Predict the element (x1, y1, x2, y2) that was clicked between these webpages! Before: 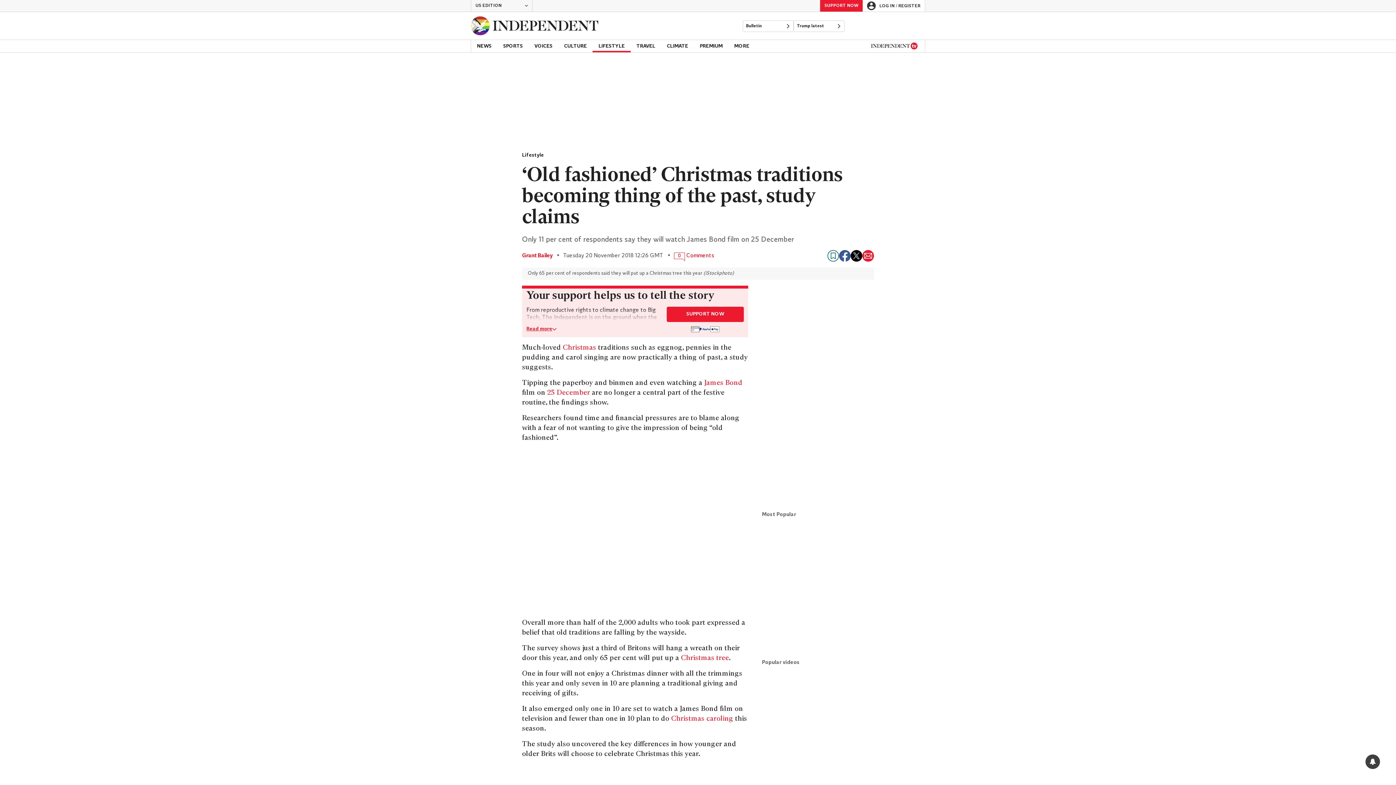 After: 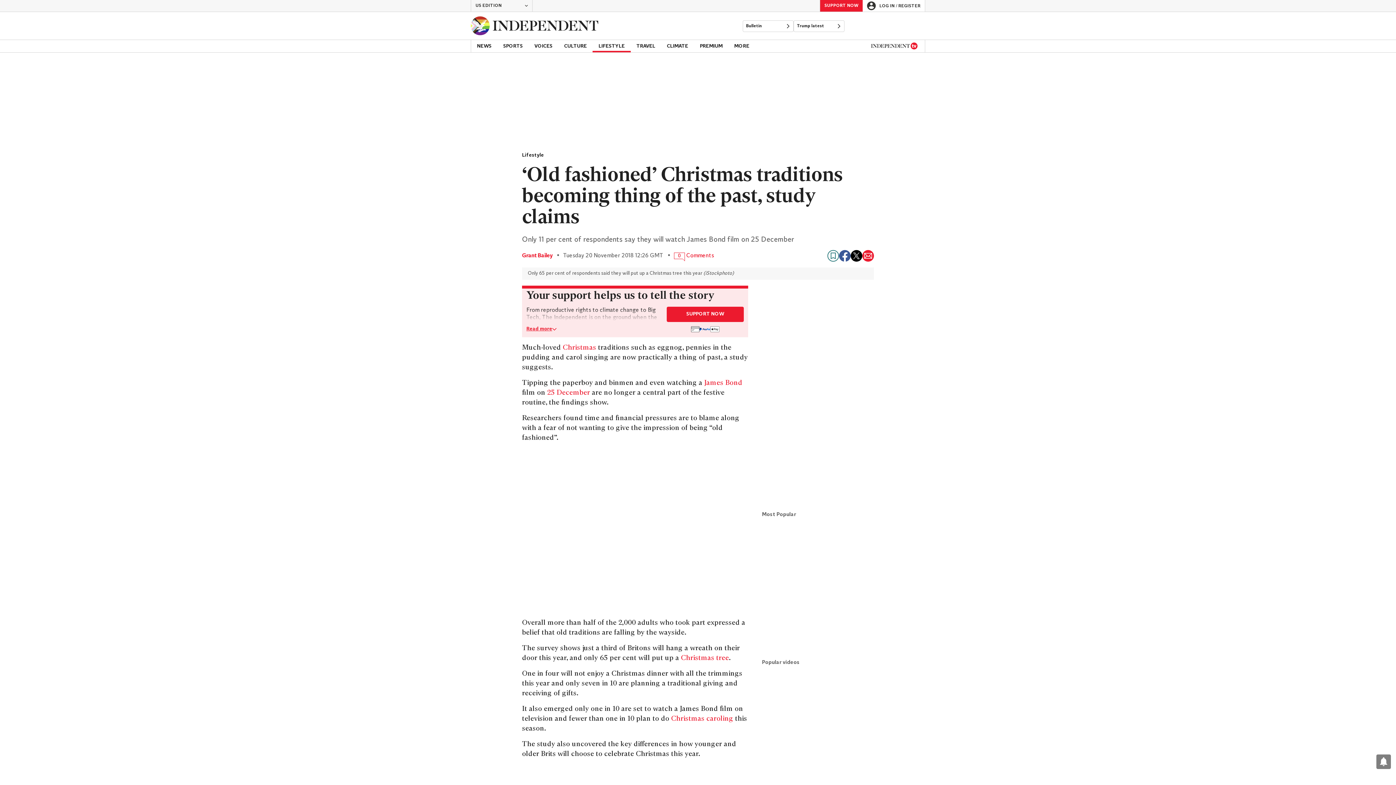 Action: label: Share on Facebook bbox: (839, 250, 850, 261)